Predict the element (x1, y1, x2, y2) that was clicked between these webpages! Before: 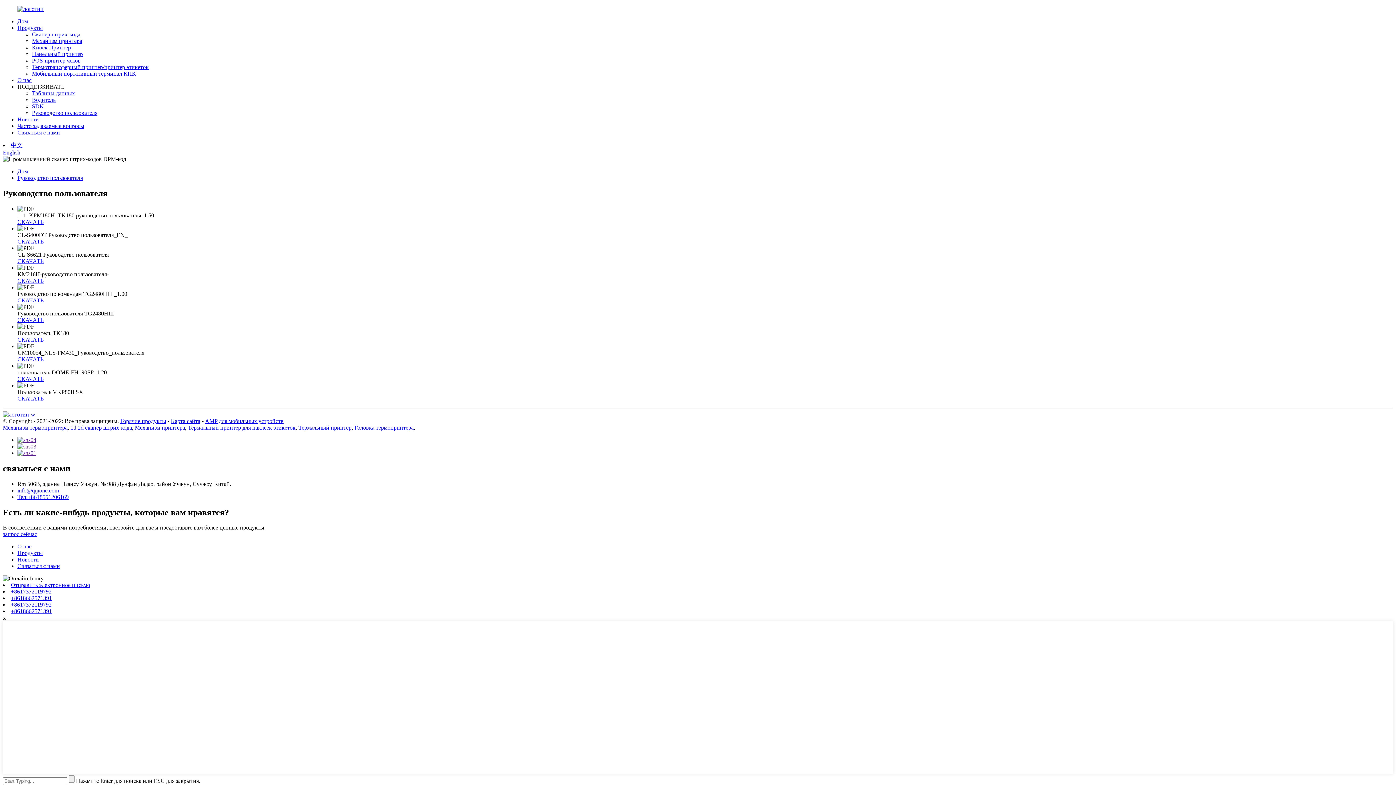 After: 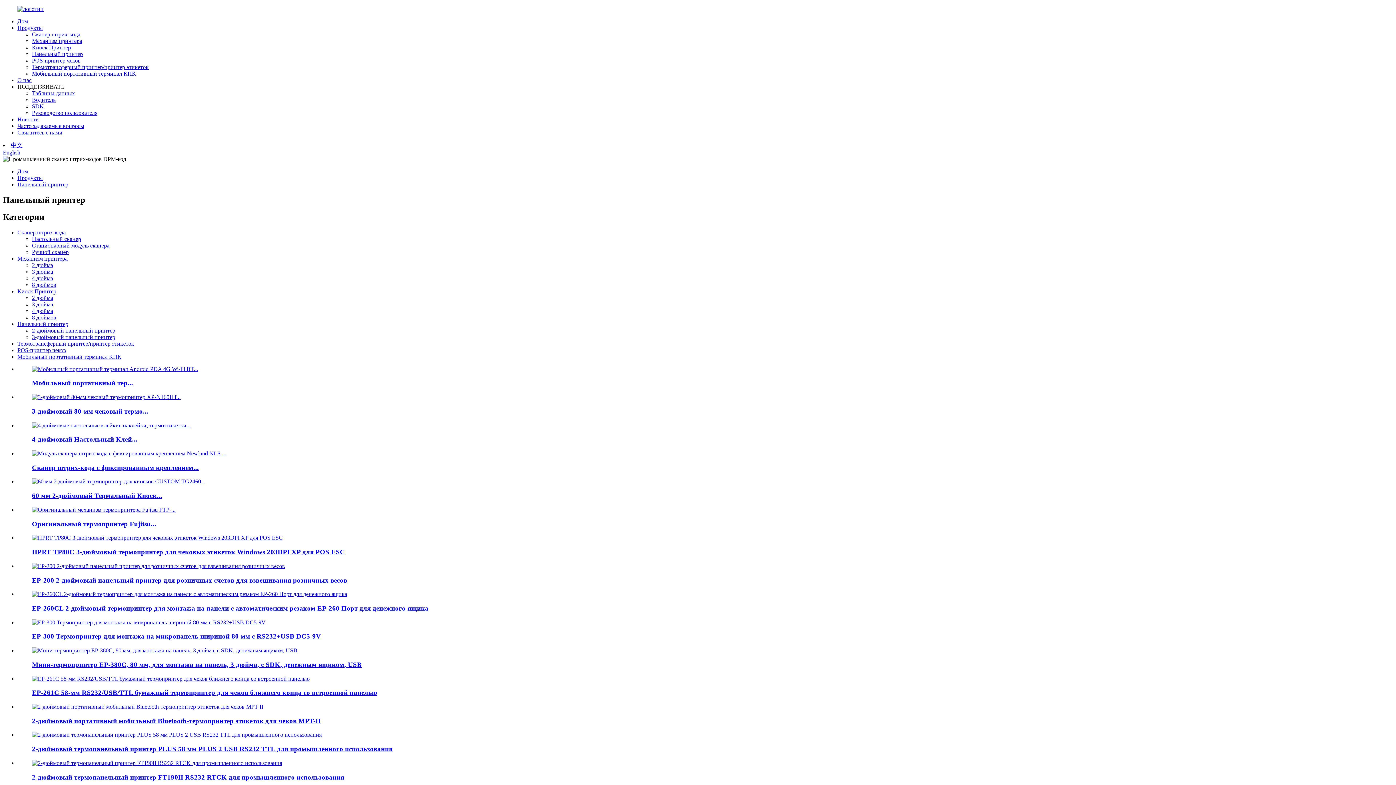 Action: bbox: (32, 50, 82, 57) label: Панельный принтер